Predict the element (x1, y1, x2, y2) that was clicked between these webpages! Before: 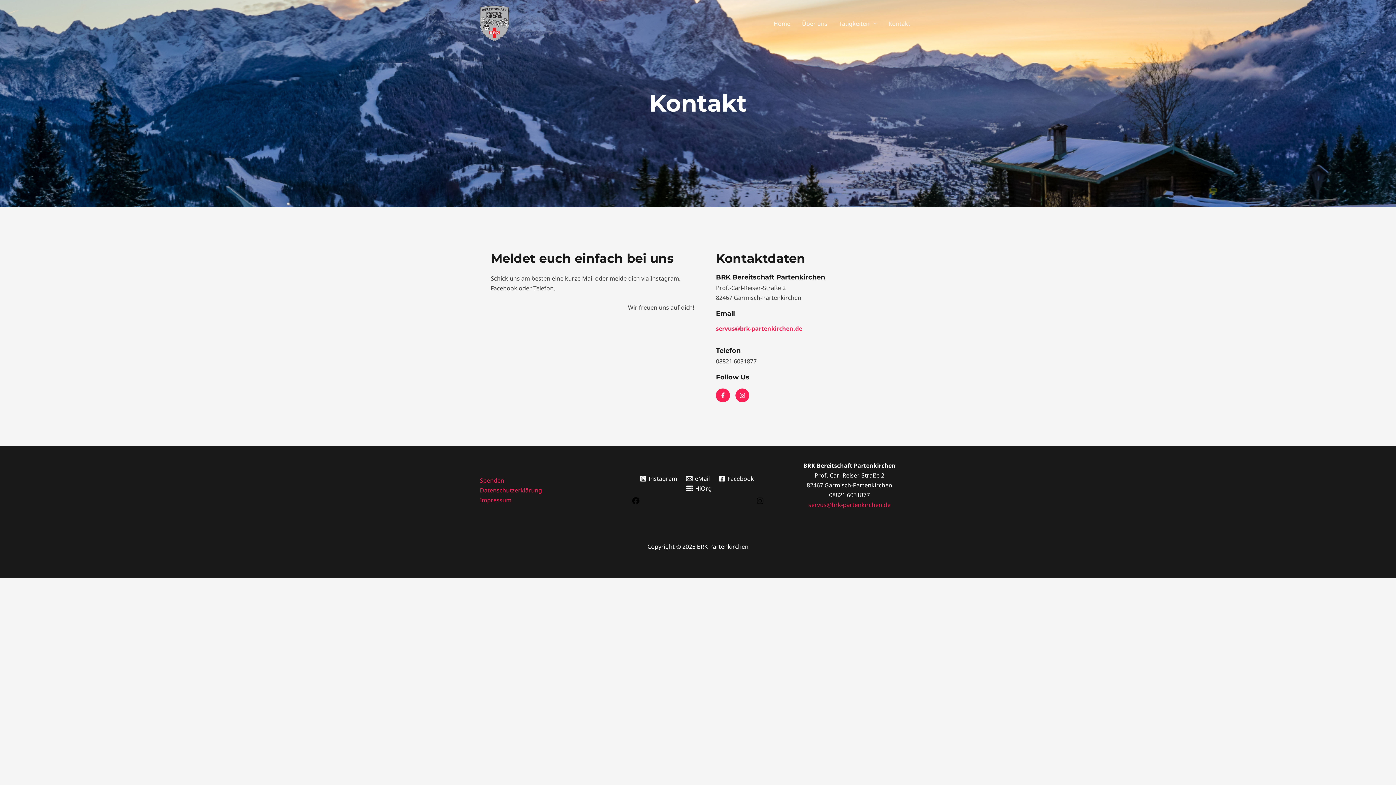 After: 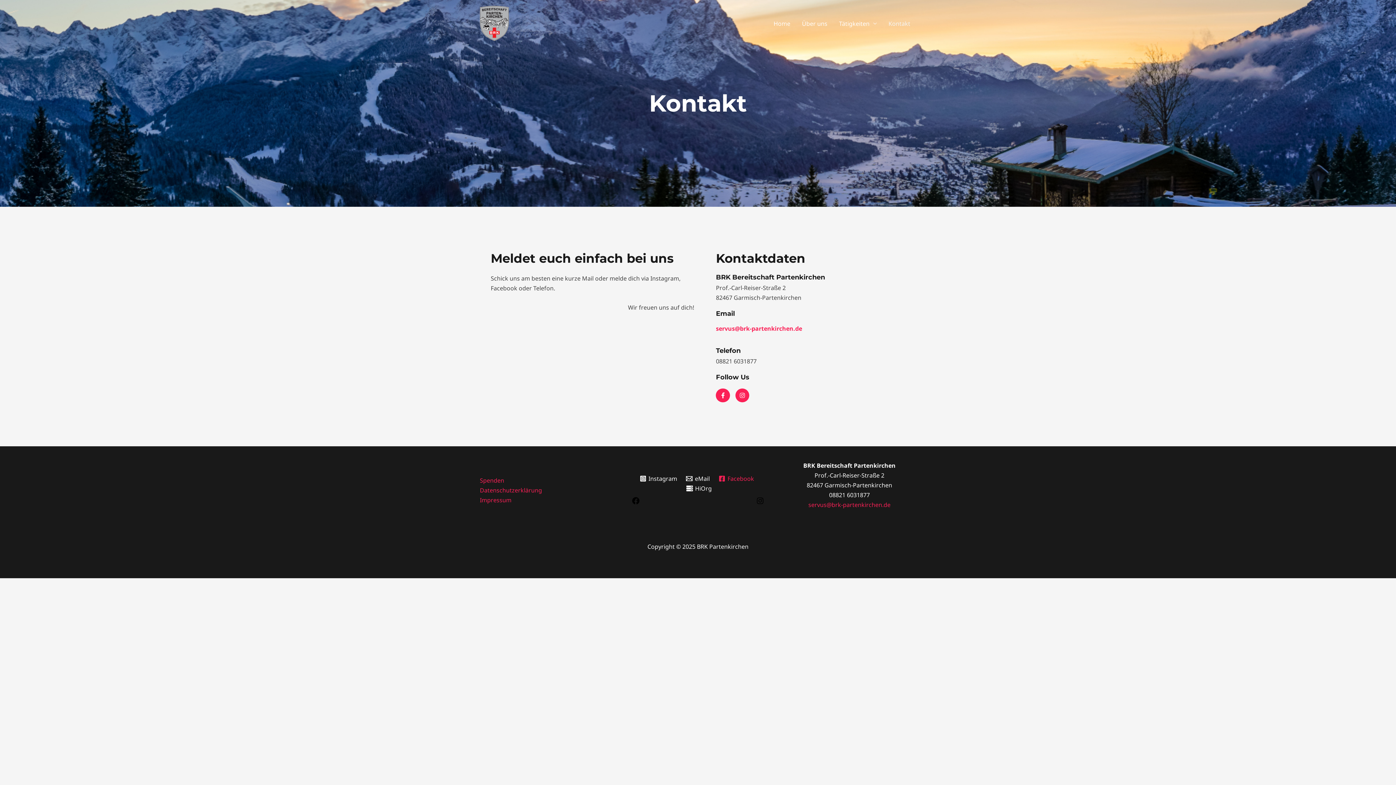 Action: label: Facebook bbox: (716, 475, 756, 482)